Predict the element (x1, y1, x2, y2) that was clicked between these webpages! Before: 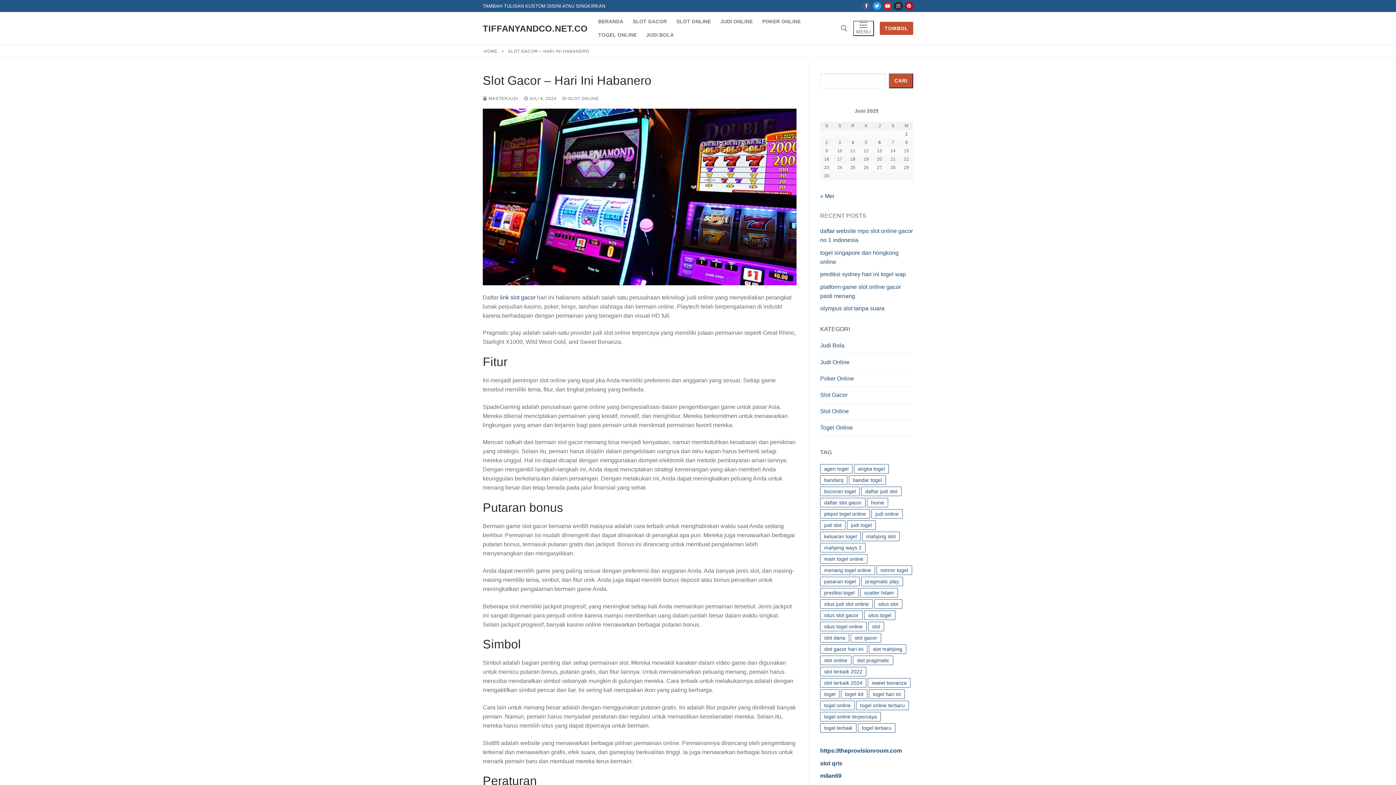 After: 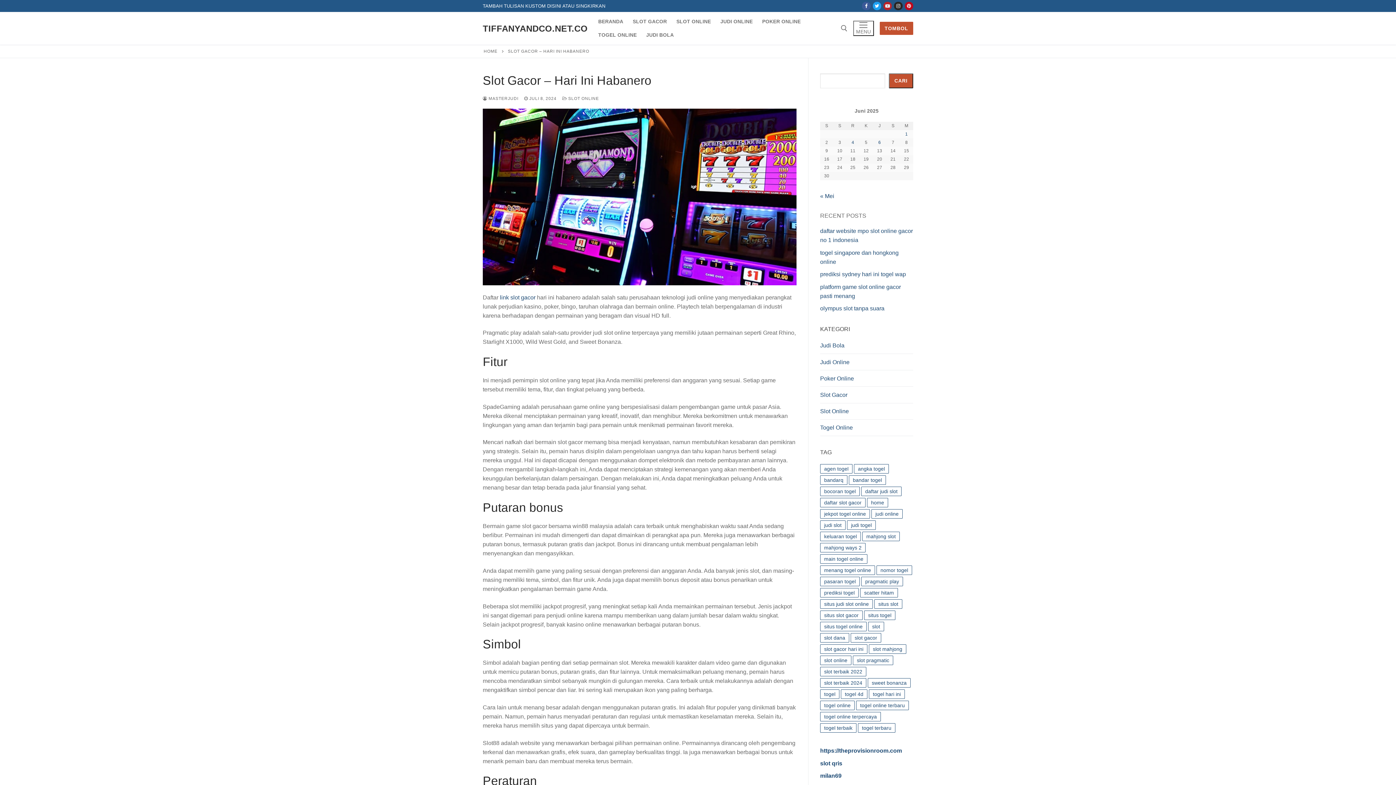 Action: label: Youtube bbox: (883, 1, 892, 10)